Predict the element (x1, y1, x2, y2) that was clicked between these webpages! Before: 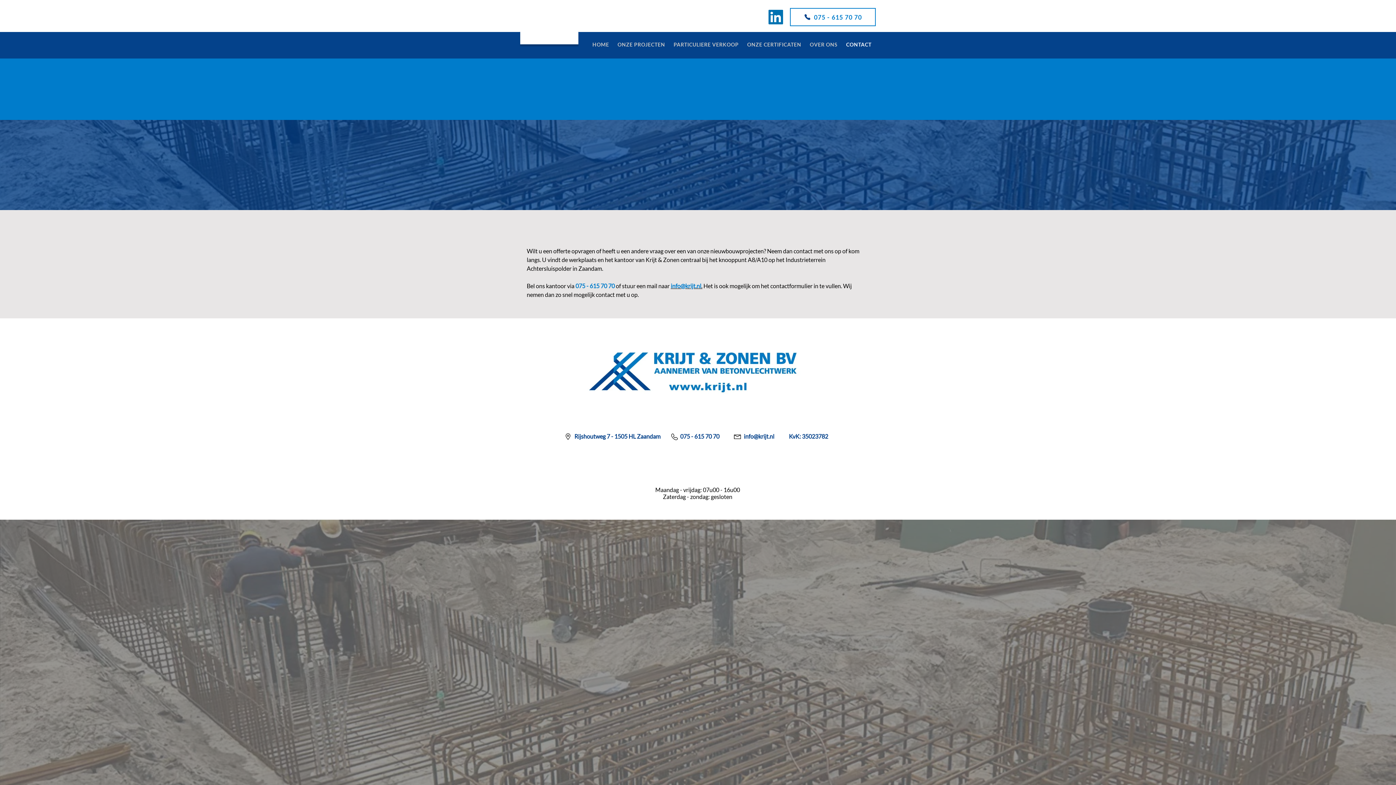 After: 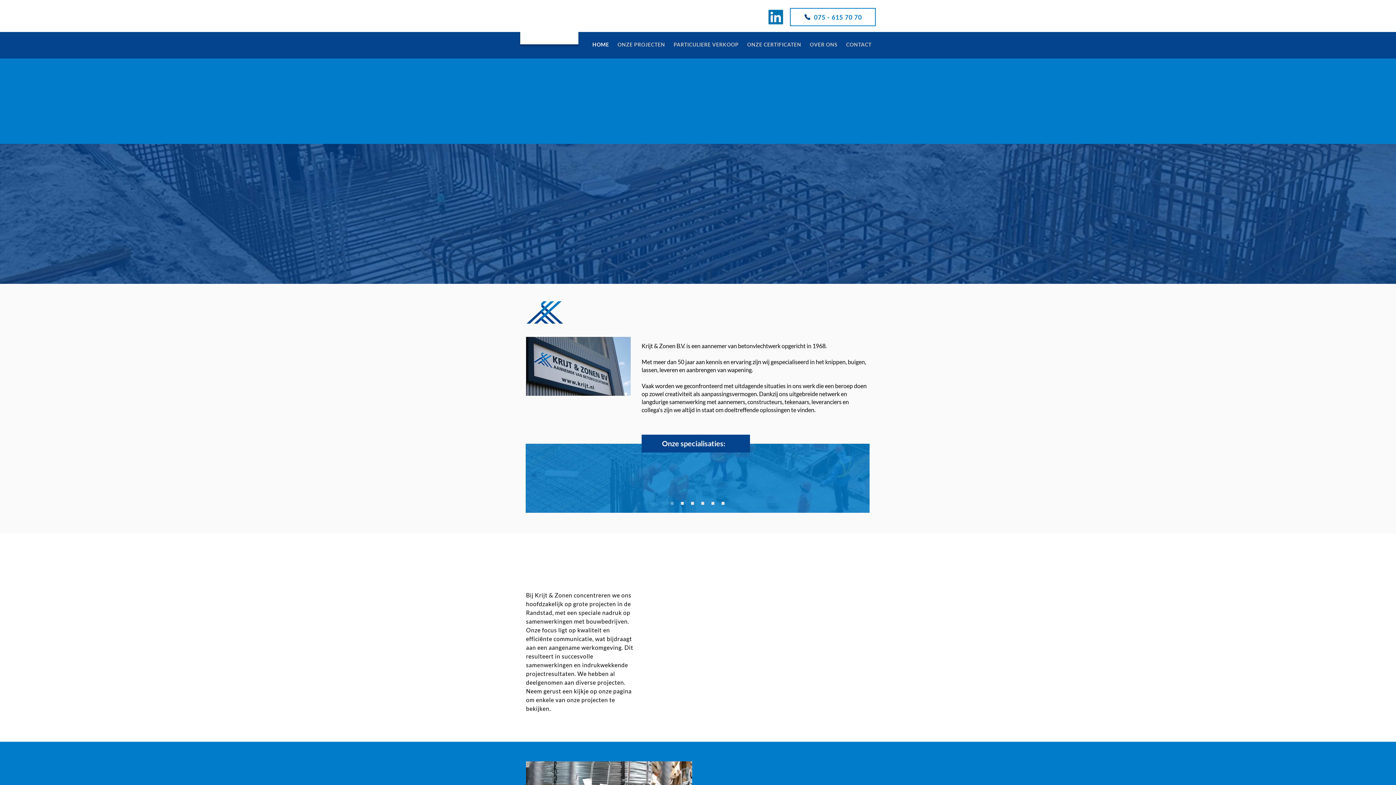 Action: label: HOME bbox: (589, 37, 612, 51)